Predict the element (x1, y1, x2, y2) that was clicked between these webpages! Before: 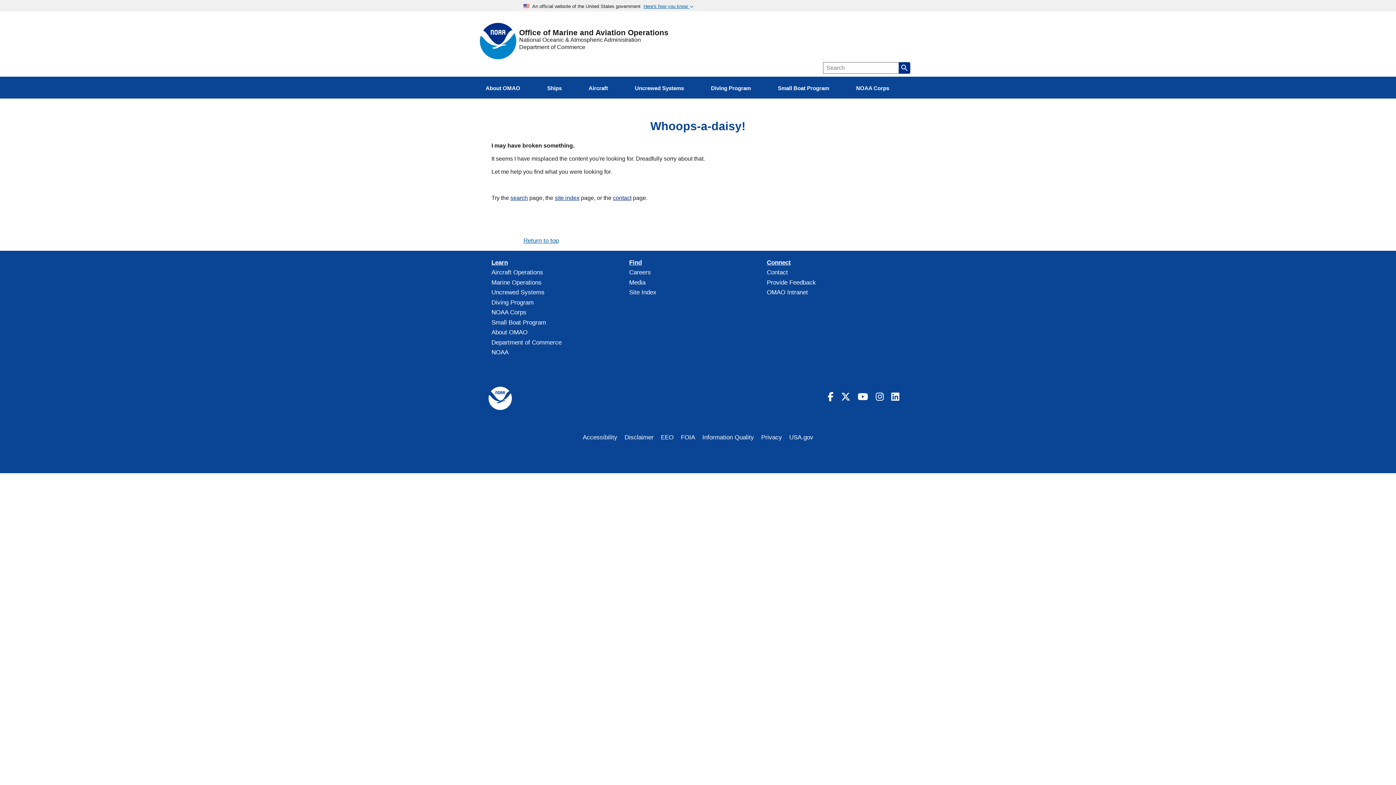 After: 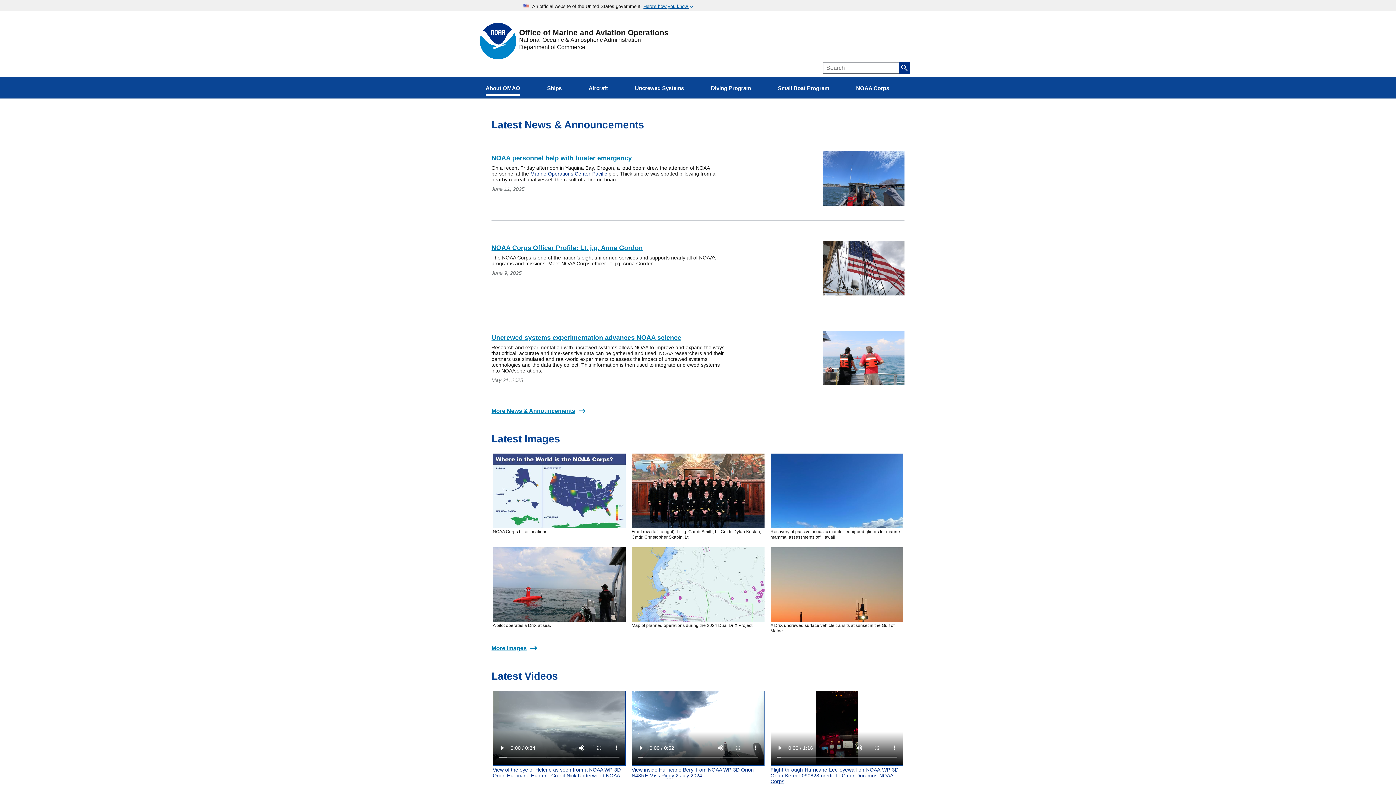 Action: label: Media bbox: (629, 279, 645, 286)